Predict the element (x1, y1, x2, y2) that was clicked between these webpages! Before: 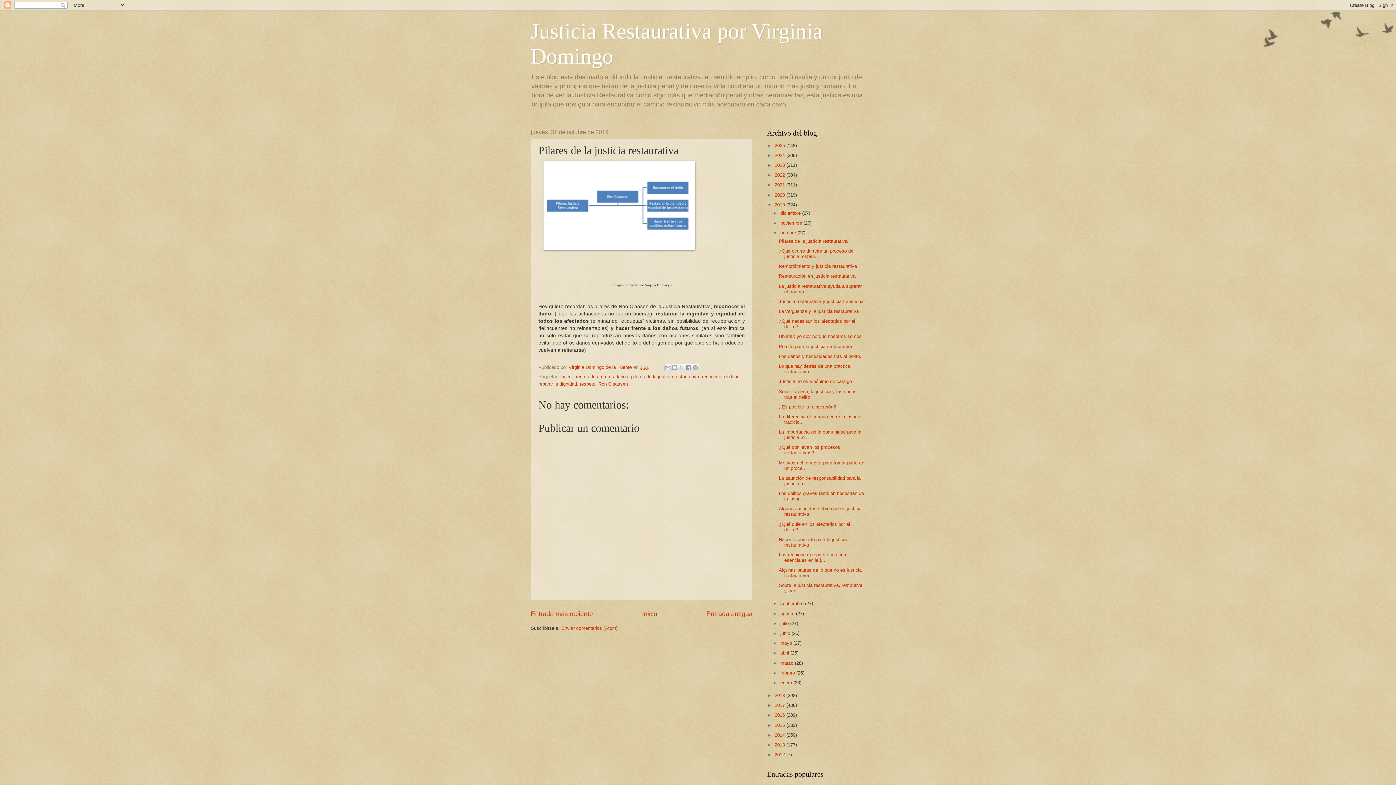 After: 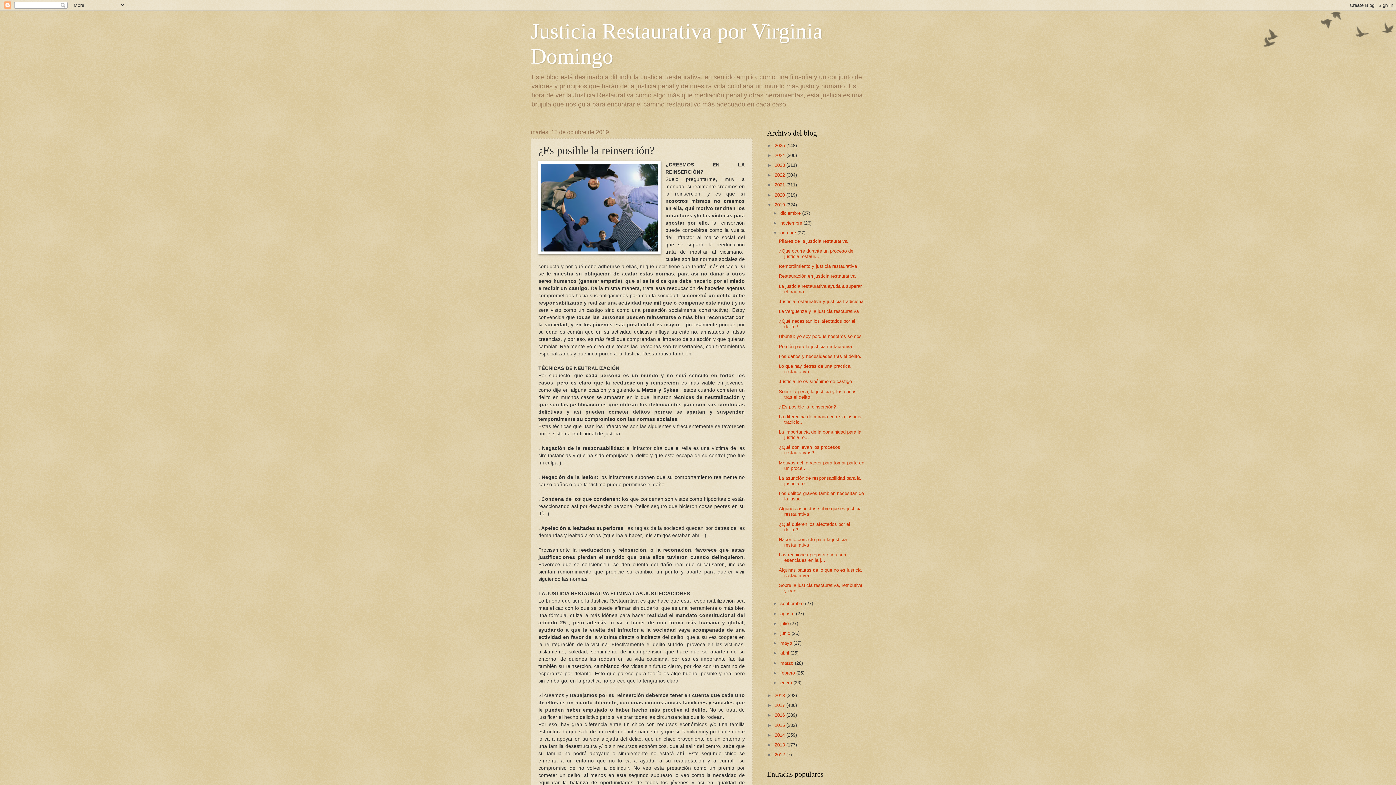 Action: bbox: (778, 404, 836, 409) label: ¿Es posible la reinserción?